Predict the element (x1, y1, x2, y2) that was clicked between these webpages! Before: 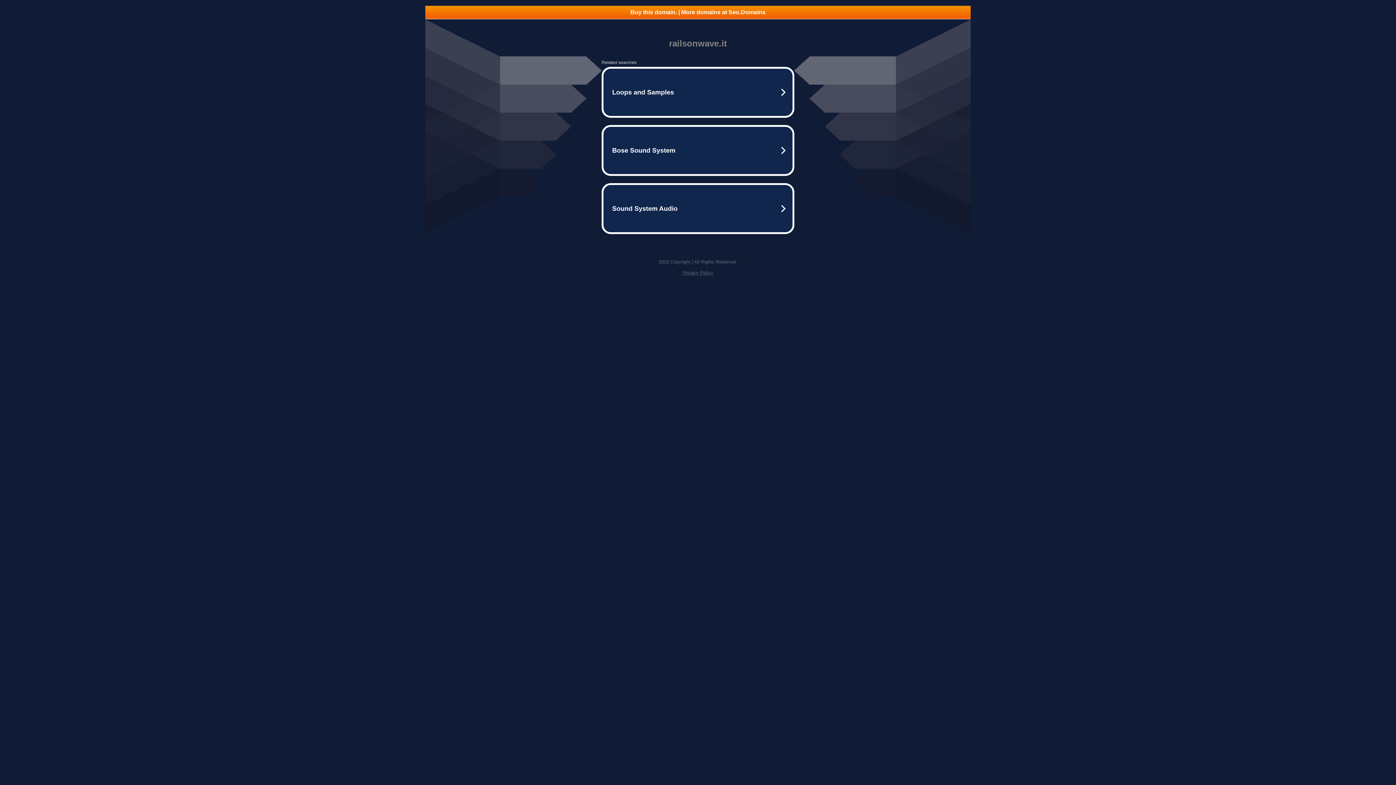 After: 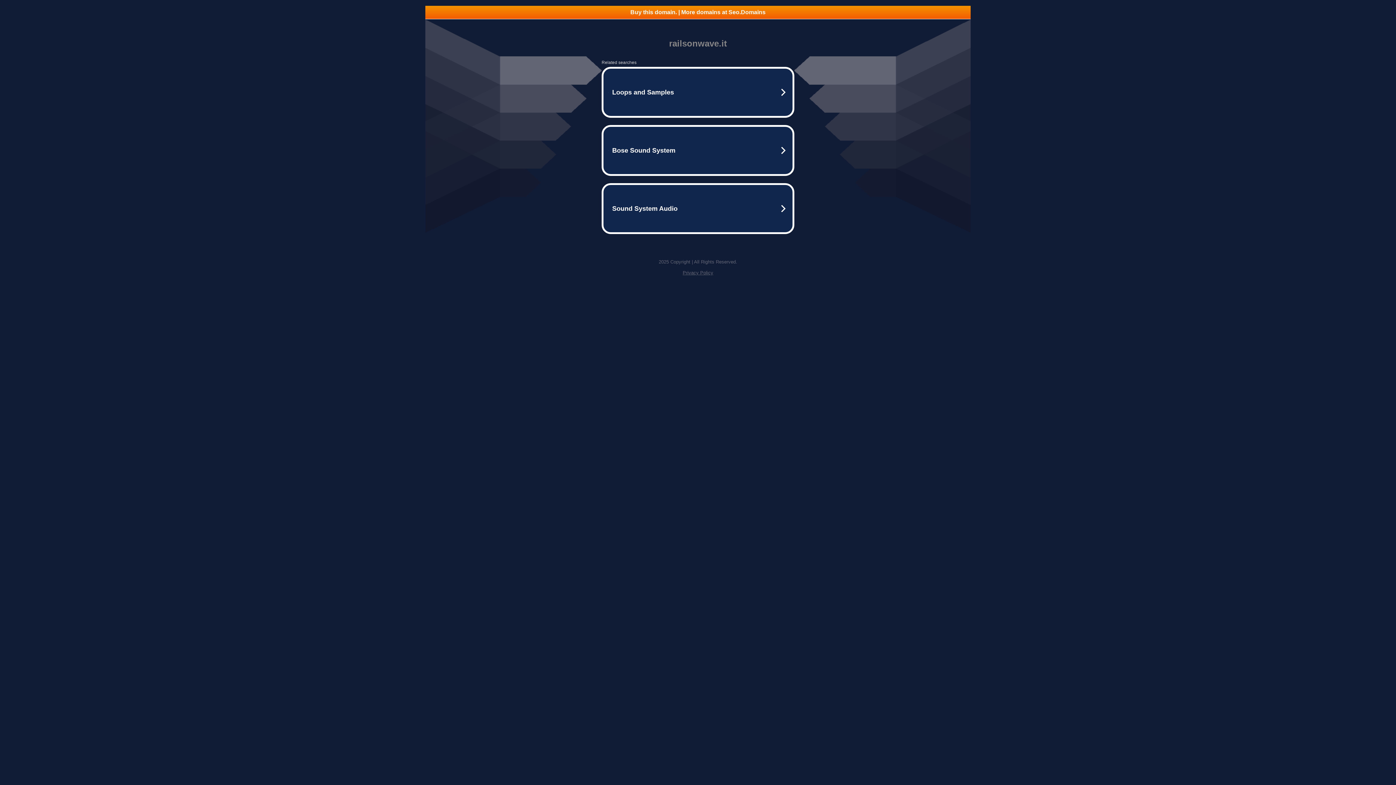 Action: bbox: (682, 270, 713, 275) label: Privacy Policy